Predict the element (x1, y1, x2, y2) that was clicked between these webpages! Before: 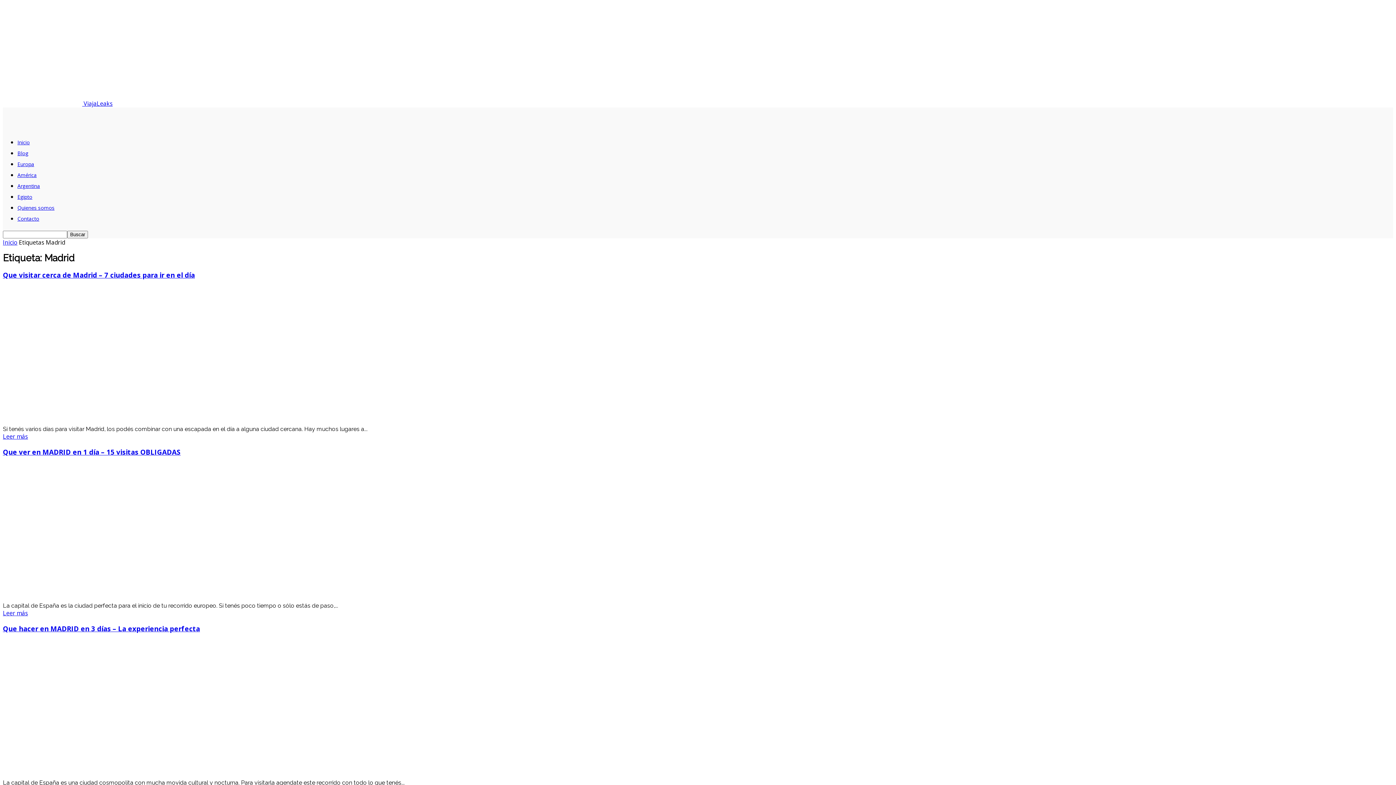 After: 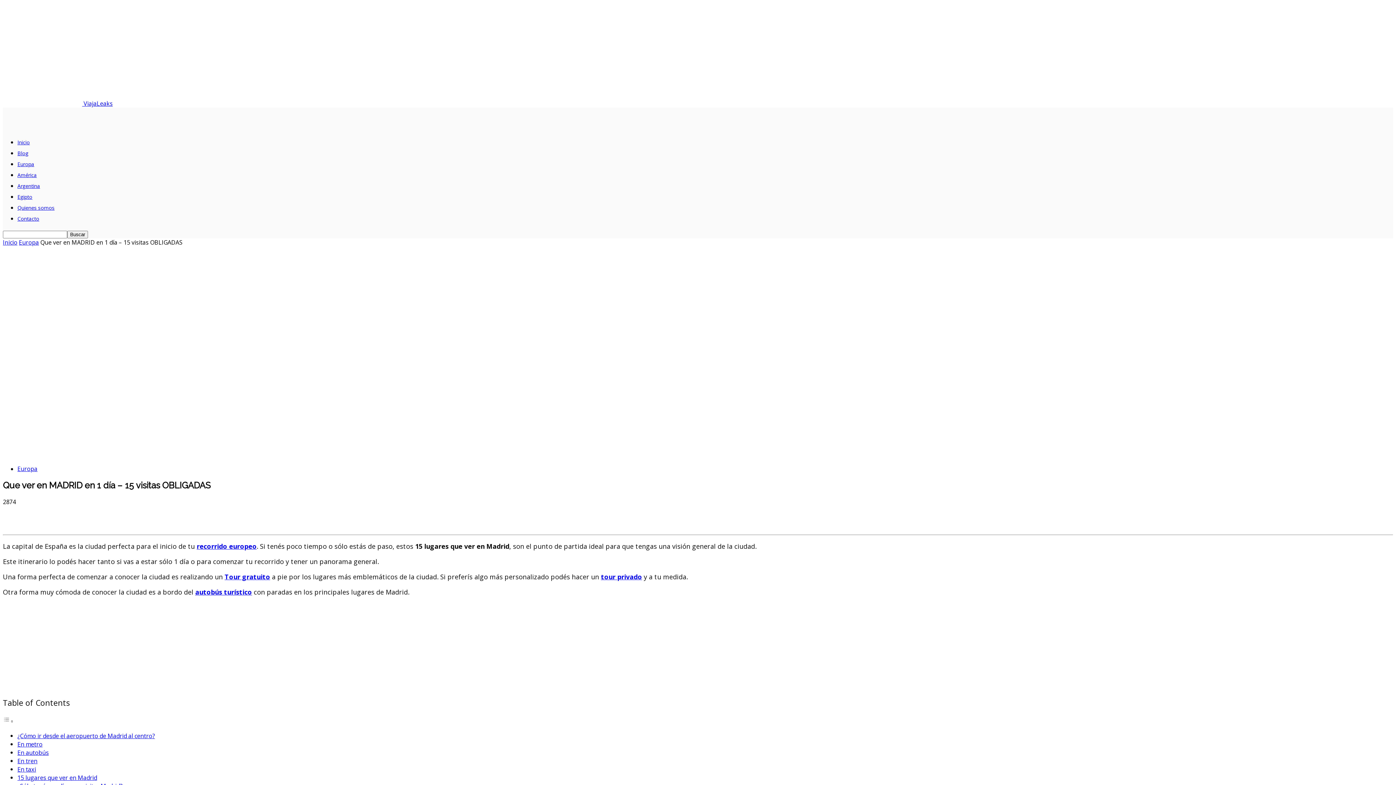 Action: bbox: (2, 609, 28, 617) label: Leer más